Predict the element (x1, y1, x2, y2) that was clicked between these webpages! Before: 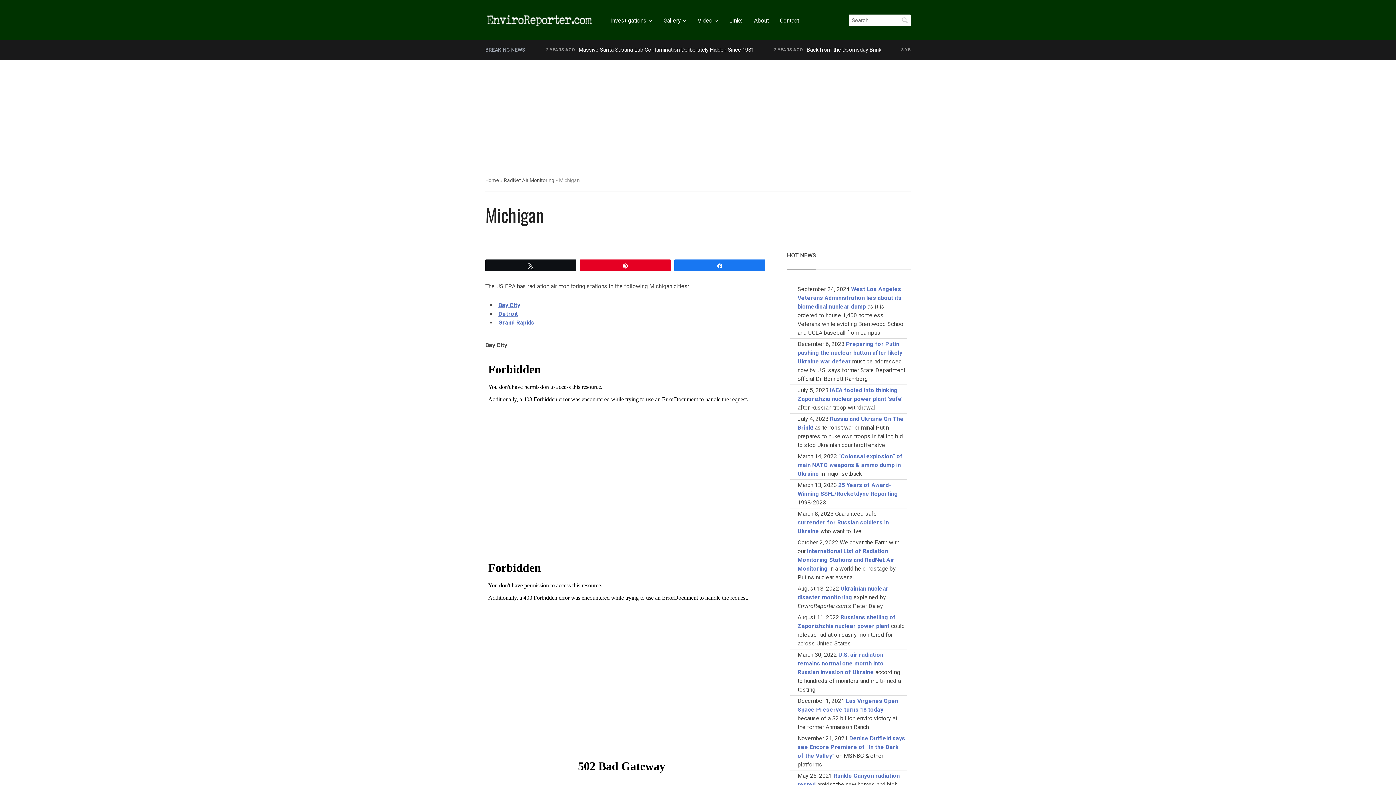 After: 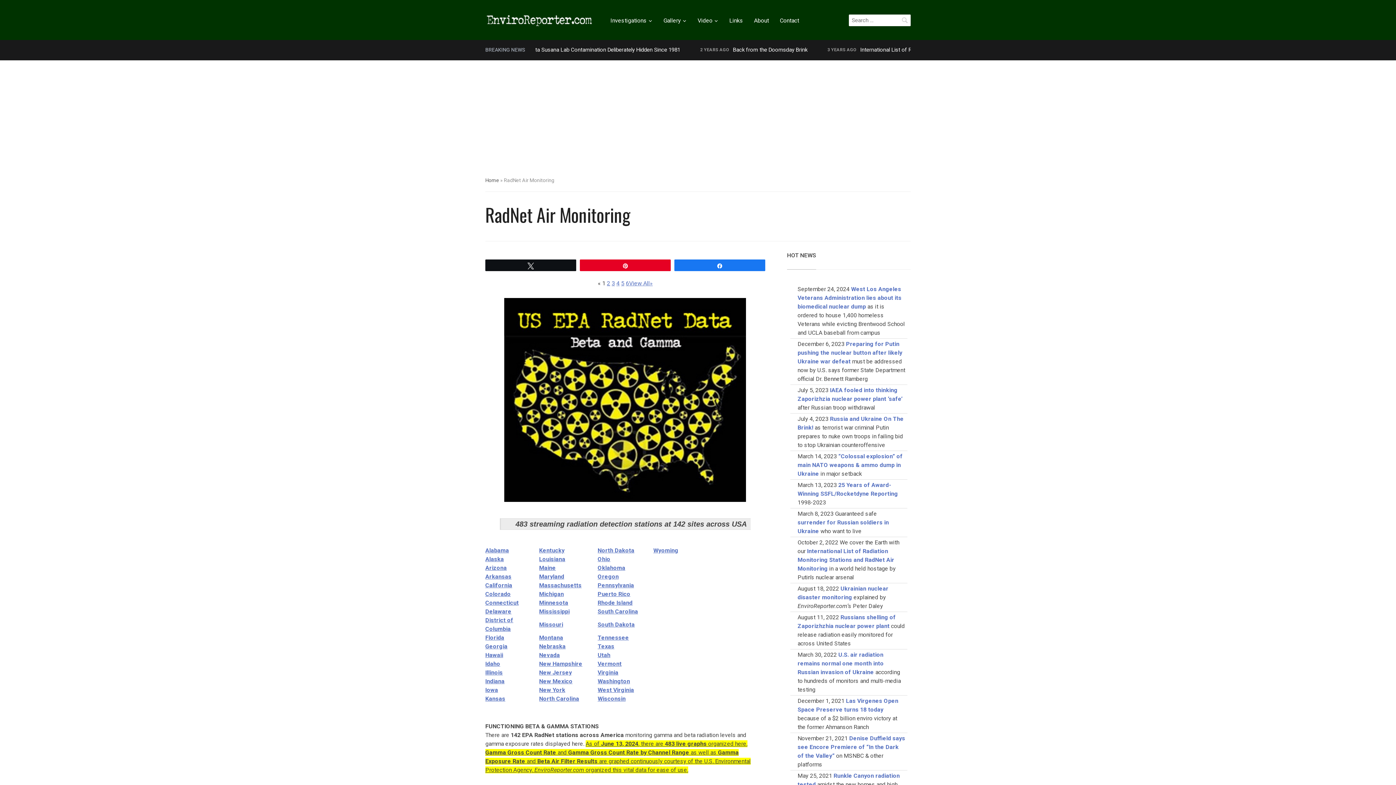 Action: bbox: (504, 177, 554, 183) label: RadNet Air Monitoring